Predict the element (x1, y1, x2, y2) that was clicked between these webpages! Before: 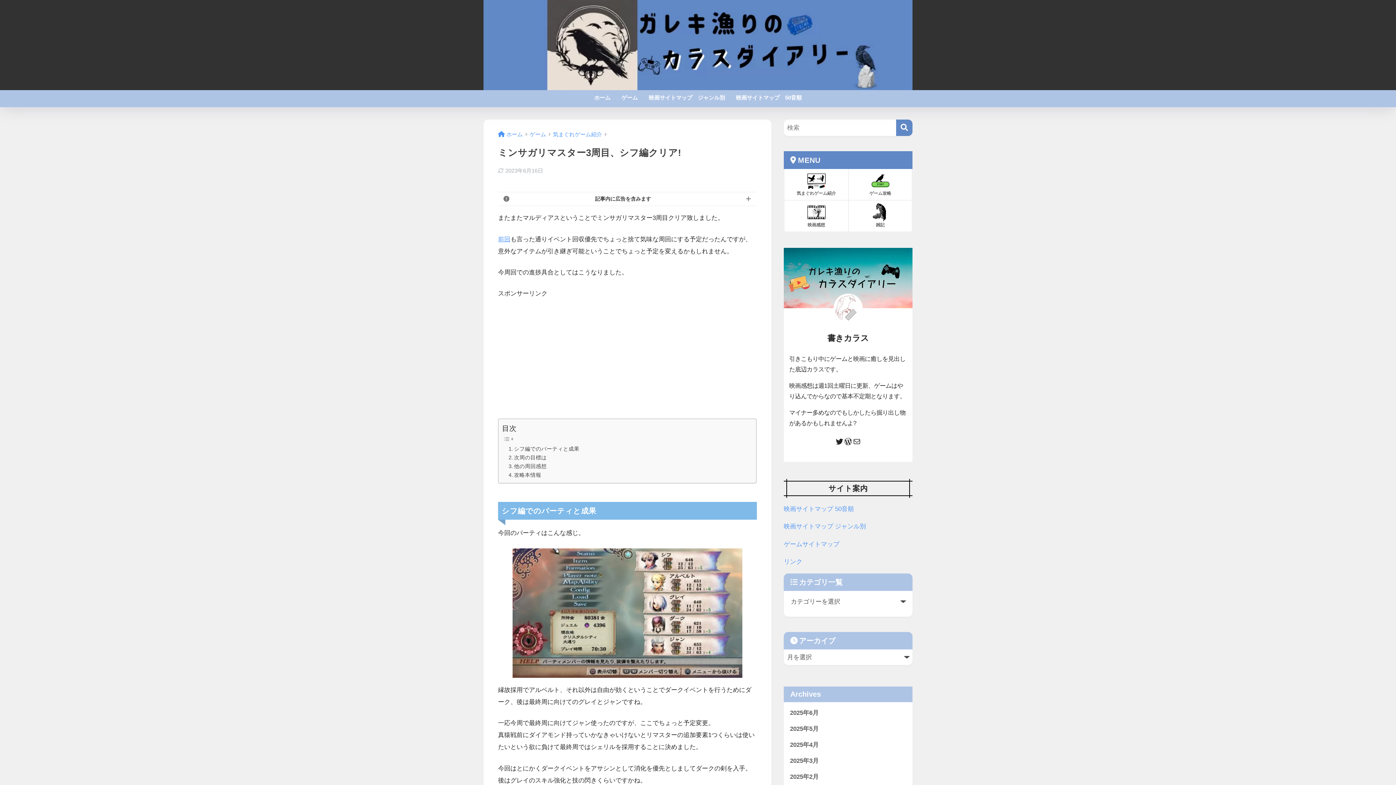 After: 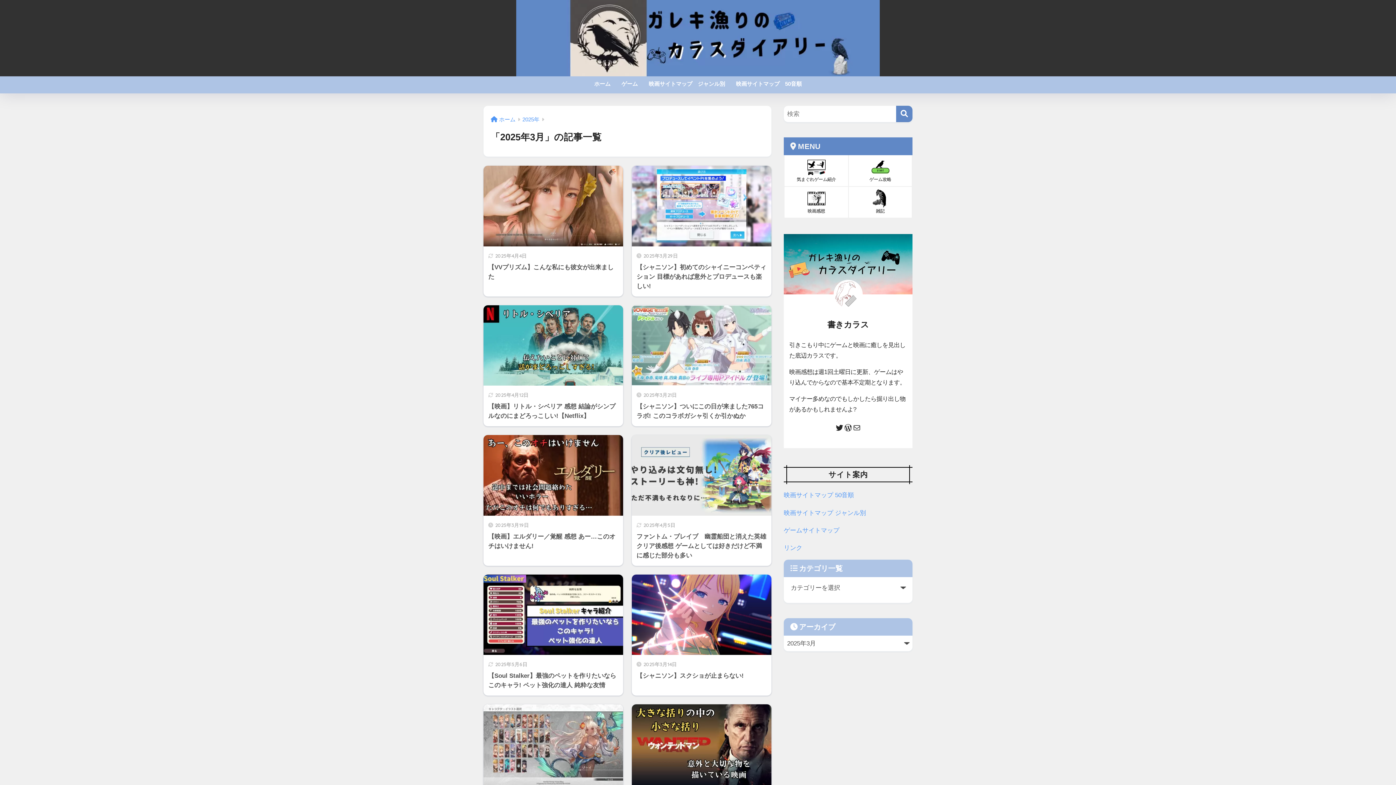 Action: bbox: (787, 753, 909, 769) label: 2025年3月